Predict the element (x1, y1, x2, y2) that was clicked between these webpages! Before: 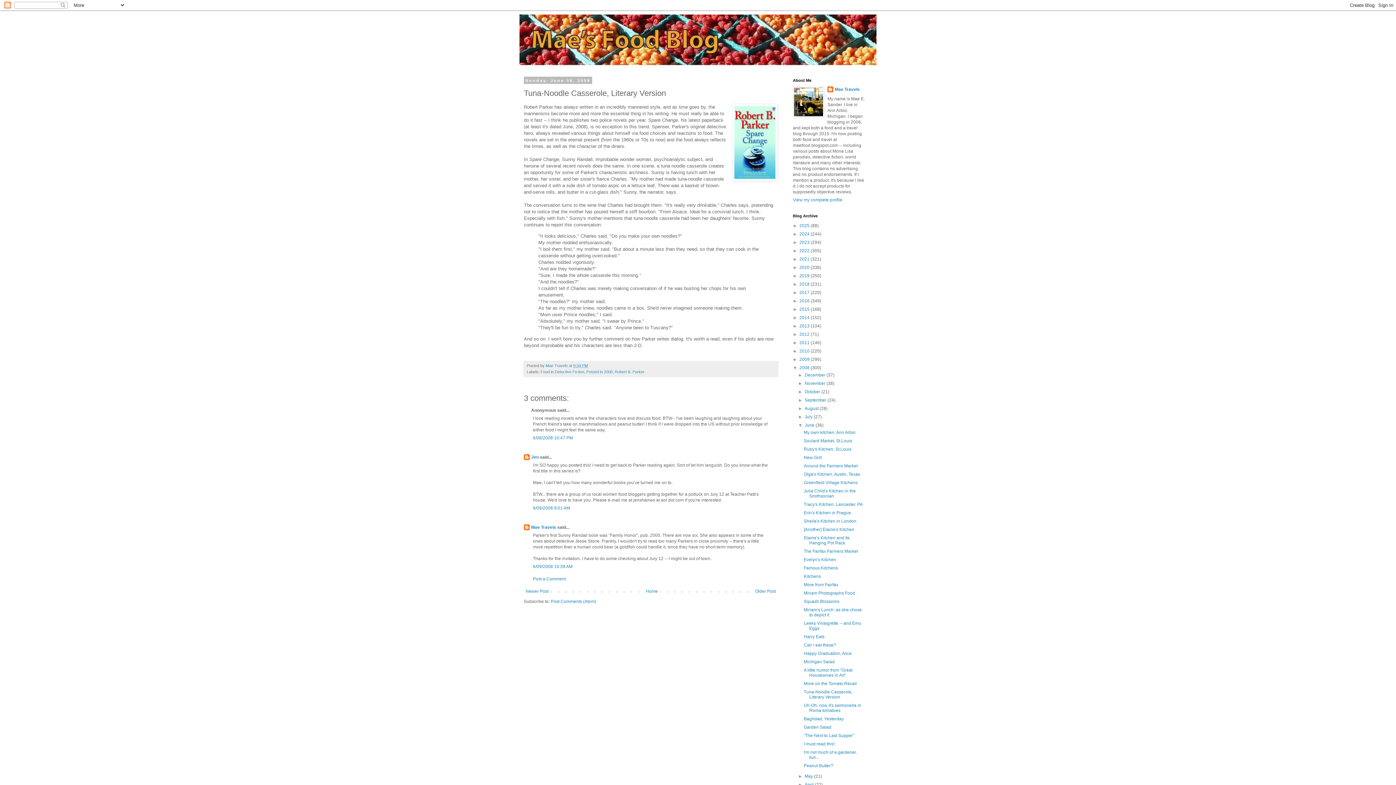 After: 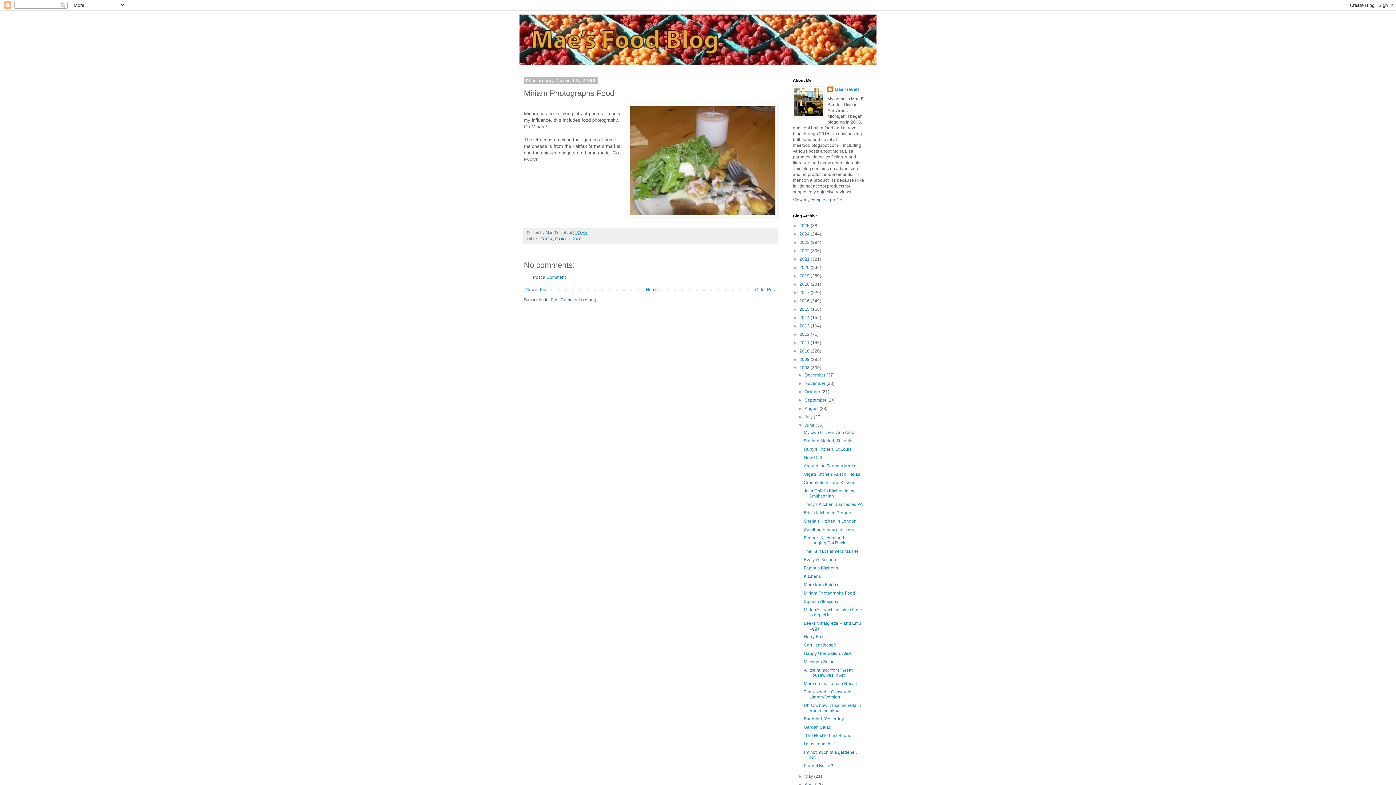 Action: label: Miriam Photographs Food bbox: (803, 590, 855, 596)